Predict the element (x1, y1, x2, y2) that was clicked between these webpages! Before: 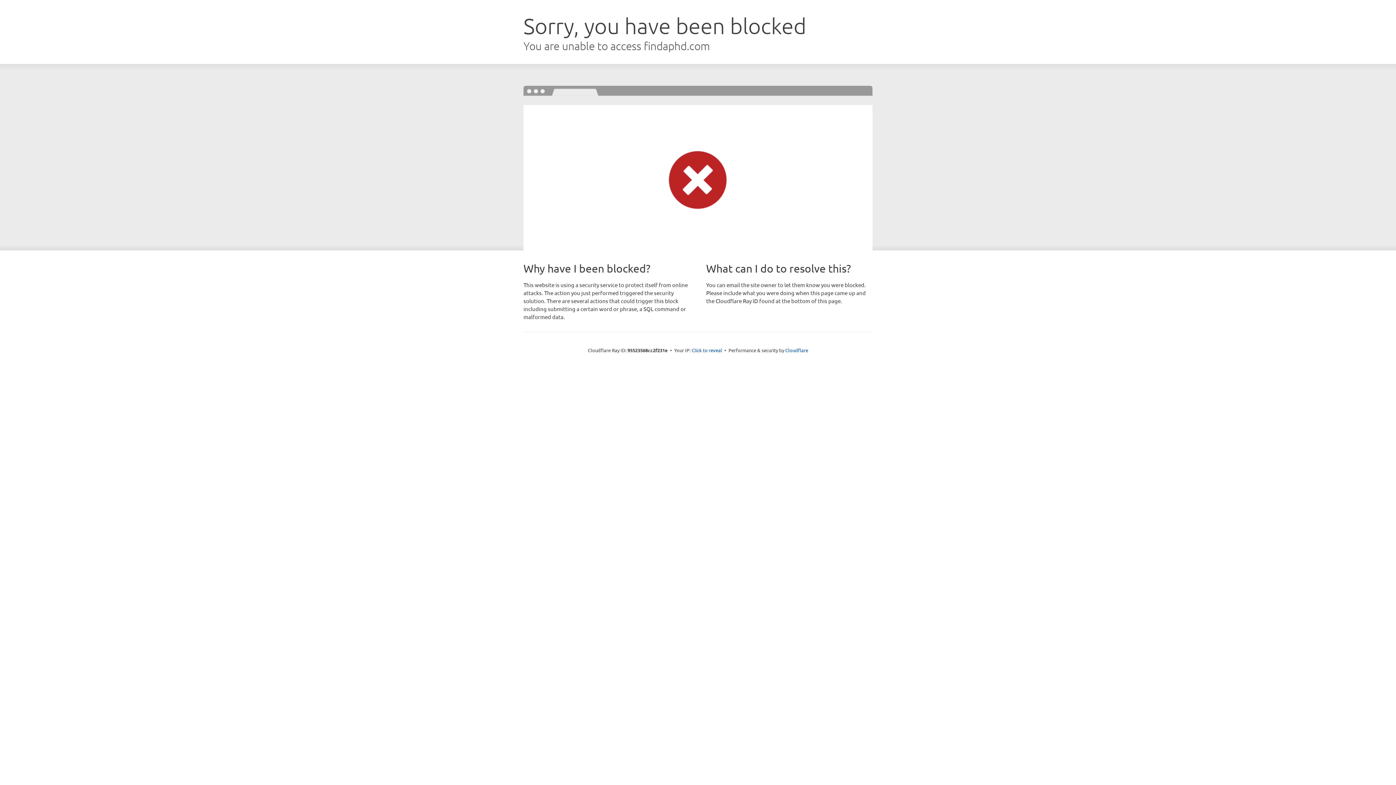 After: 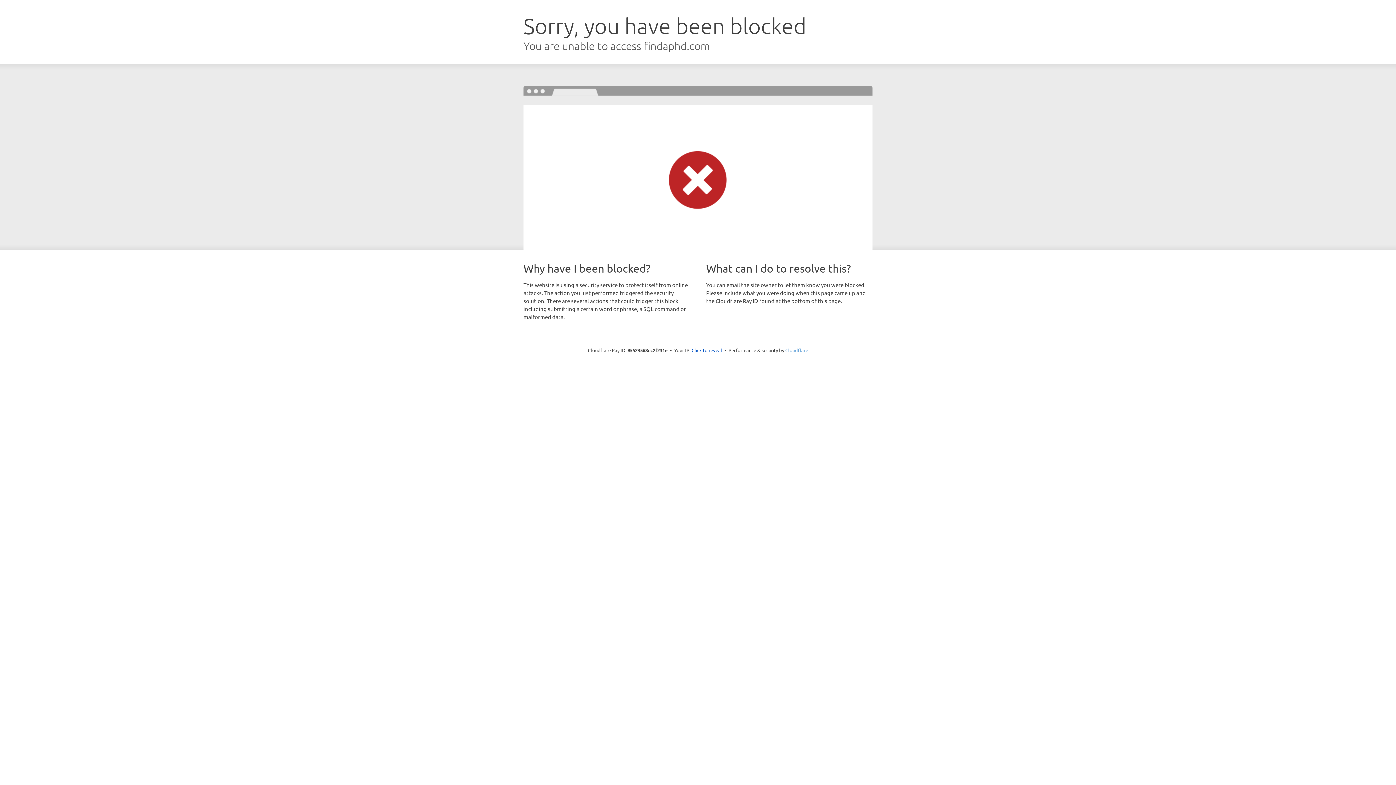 Action: bbox: (785, 347, 808, 353) label: Cloudflare